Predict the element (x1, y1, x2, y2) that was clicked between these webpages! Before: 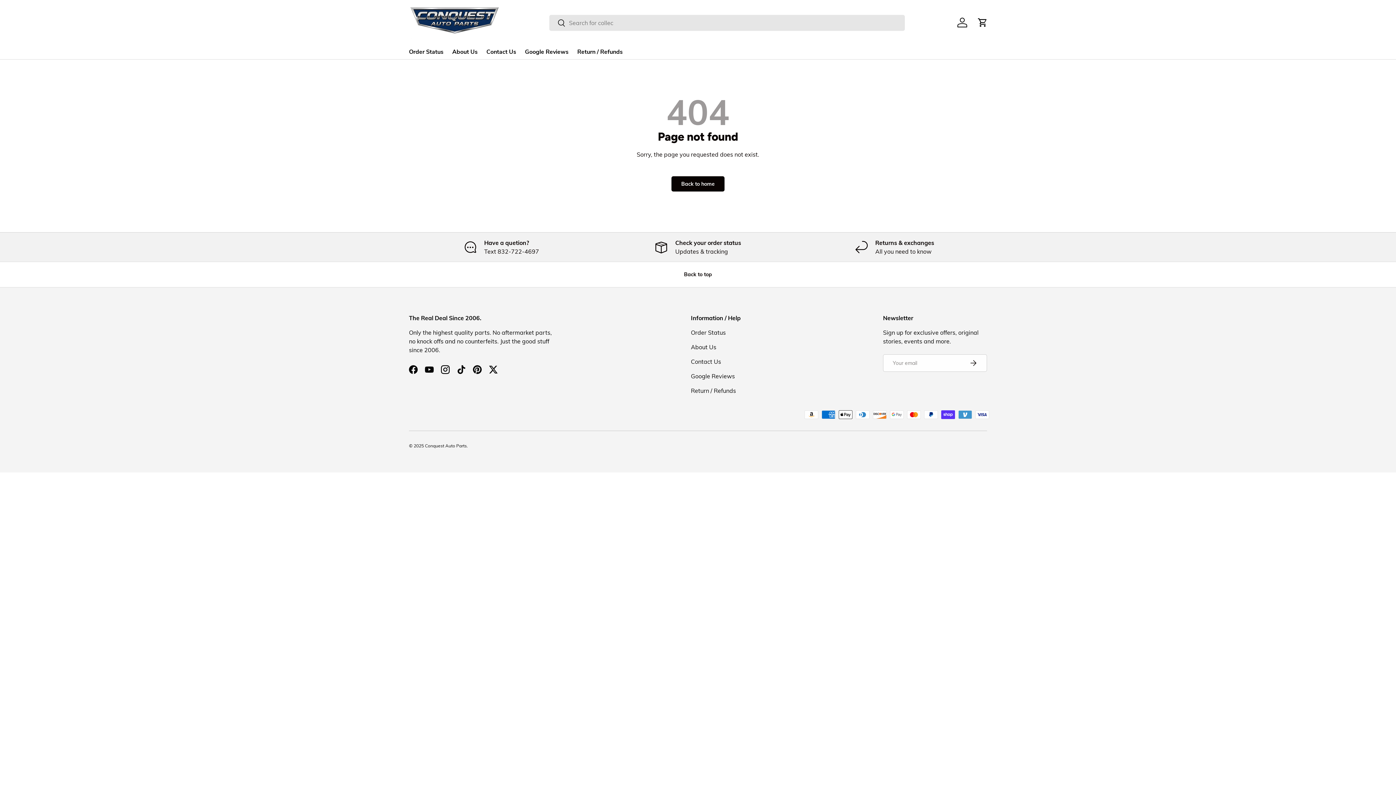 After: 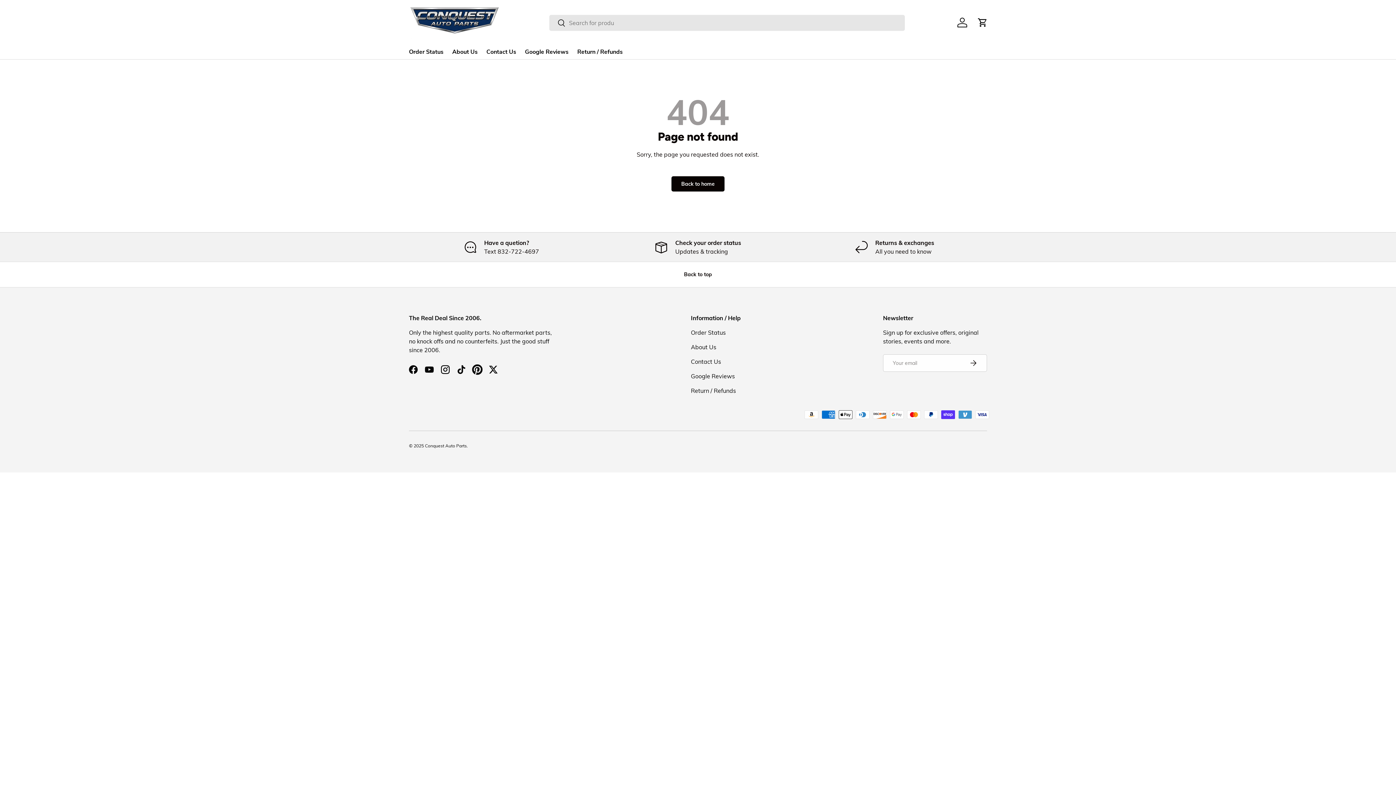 Action: label: Pinterest bbox: (469, 361, 485, 377)